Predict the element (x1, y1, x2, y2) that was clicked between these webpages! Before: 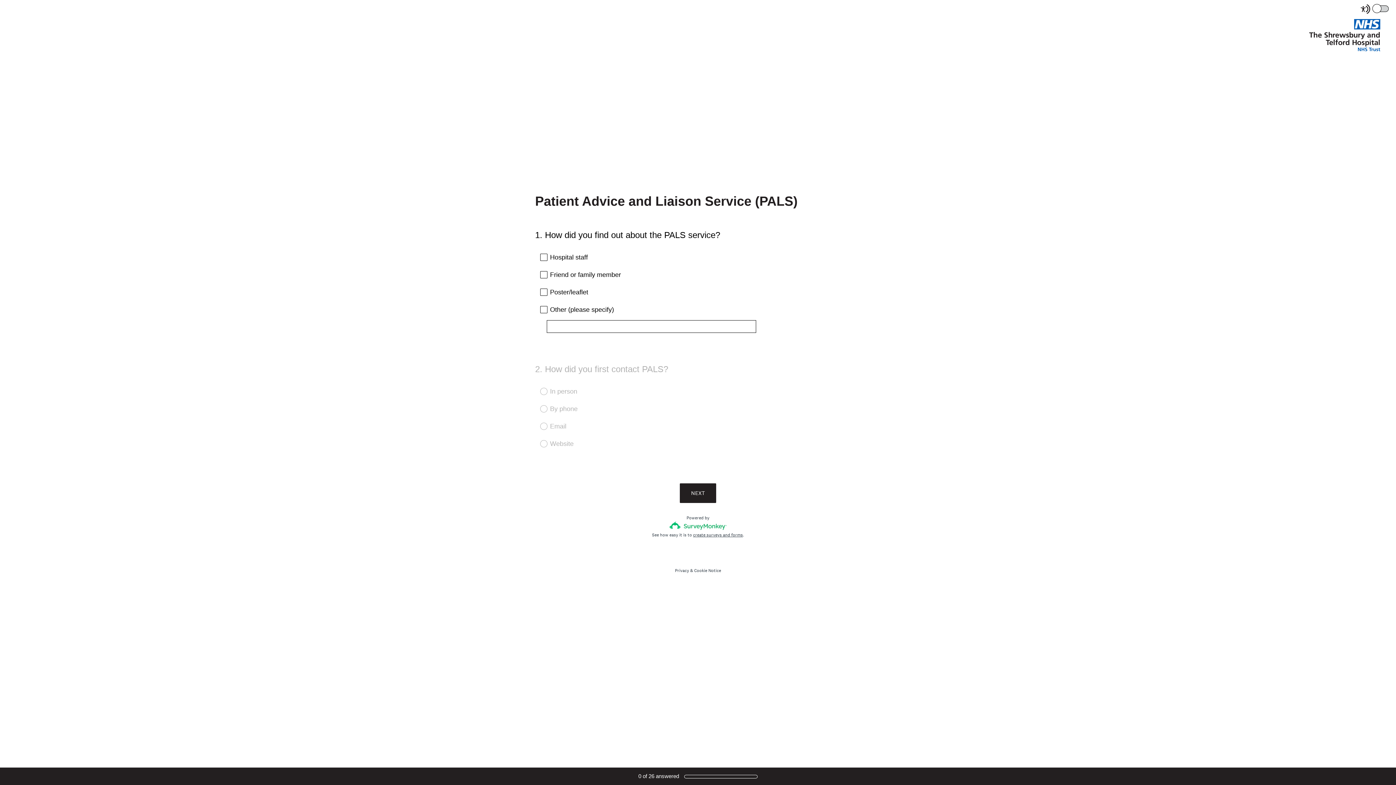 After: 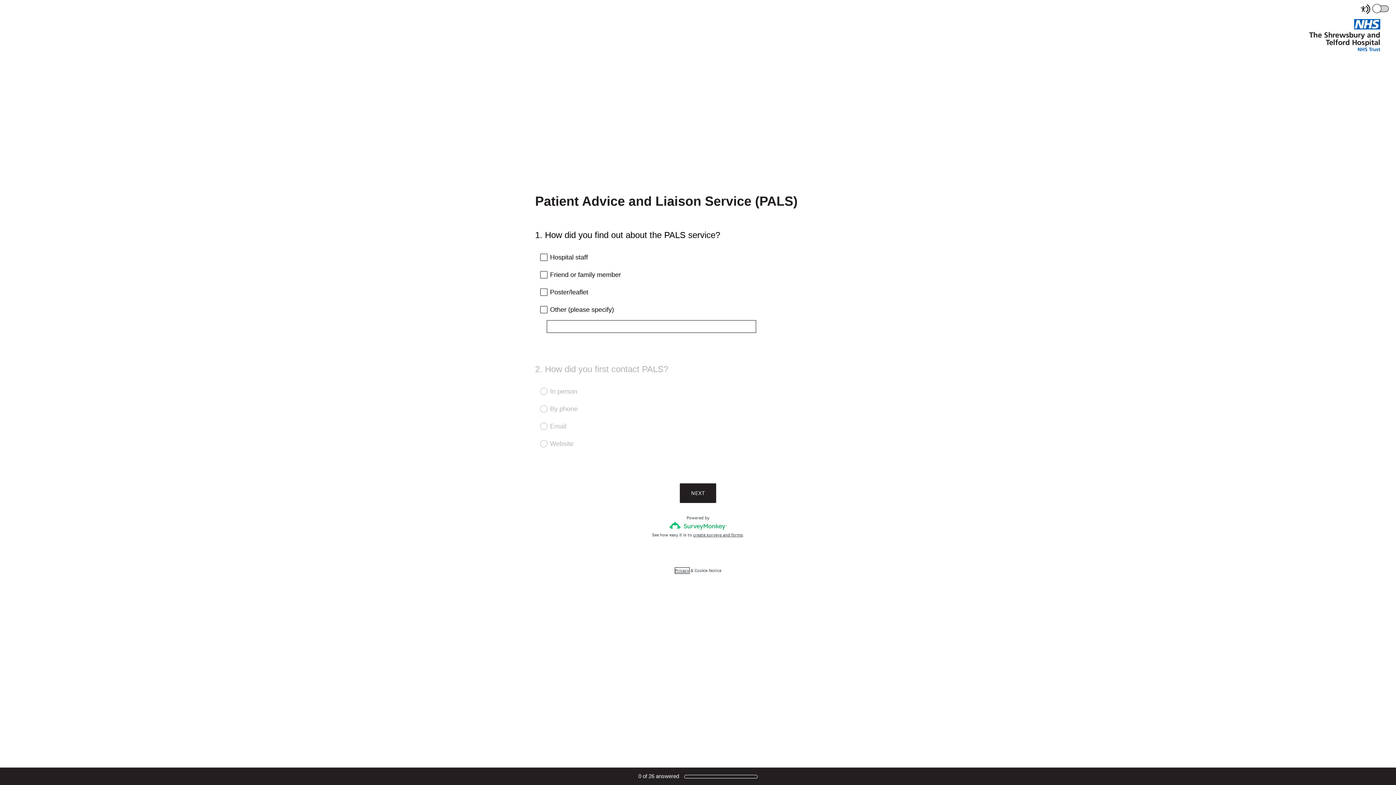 Action: bbox: (675, 567, 689, 573) label: Privacy